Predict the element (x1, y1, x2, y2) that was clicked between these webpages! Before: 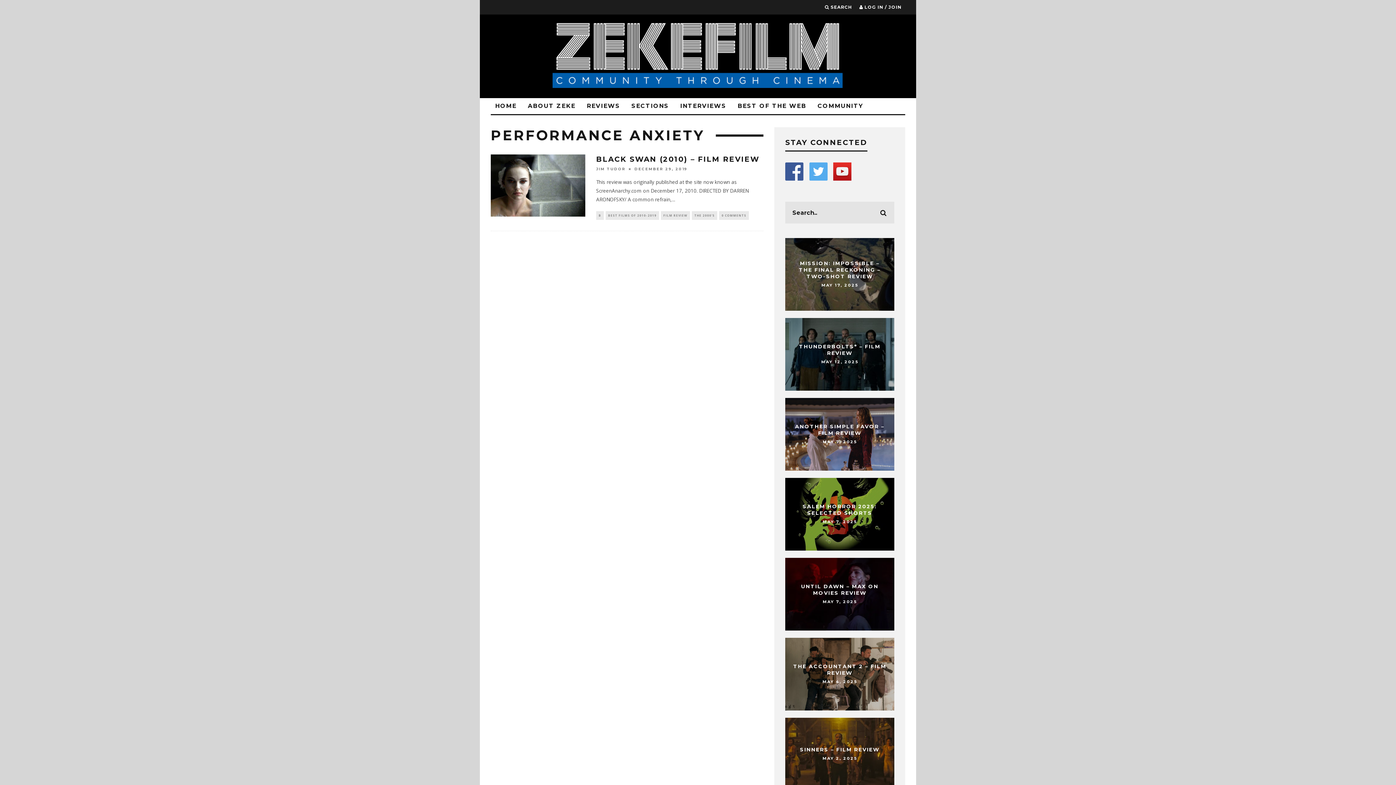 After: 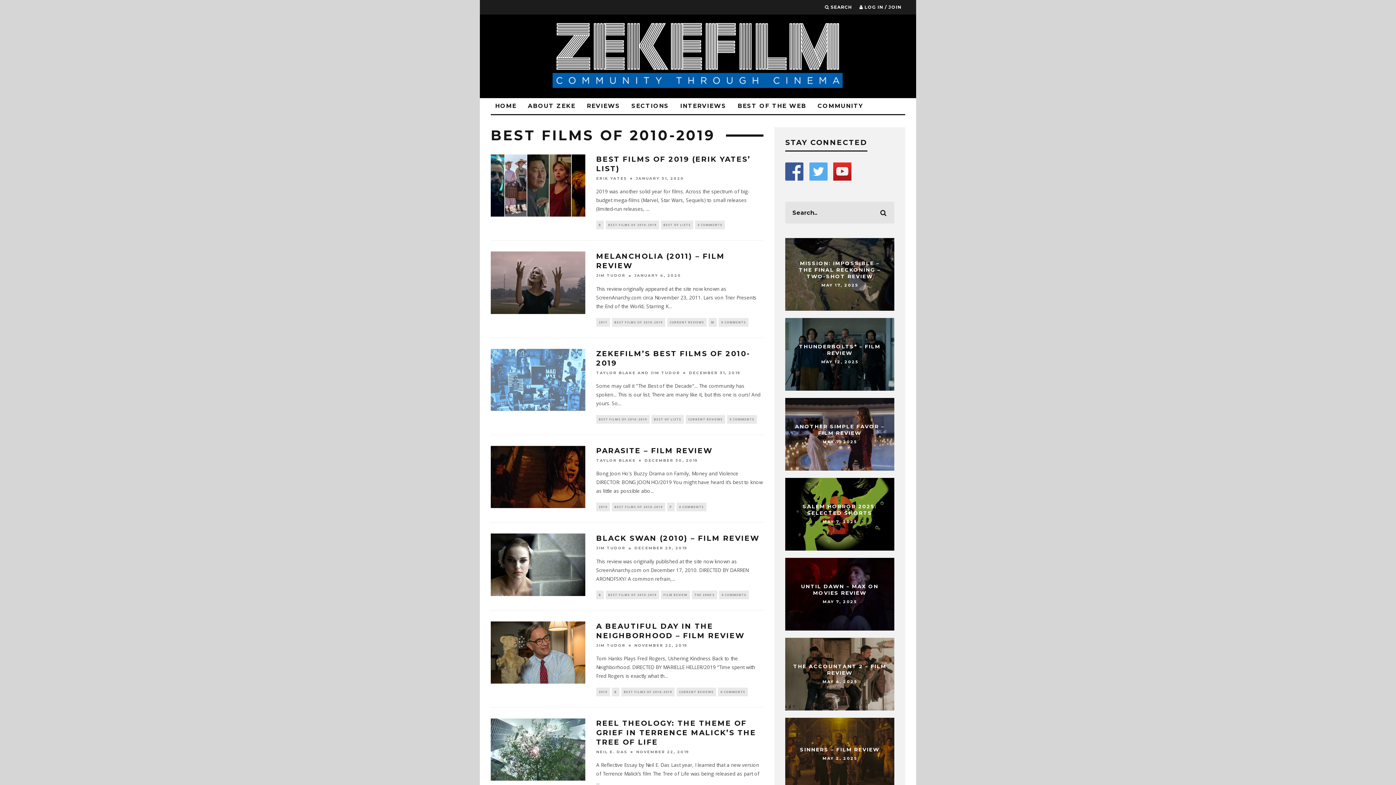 Action: bbox: (605, 211, 659, 220) label: BEST FILMS OF 2010-2019